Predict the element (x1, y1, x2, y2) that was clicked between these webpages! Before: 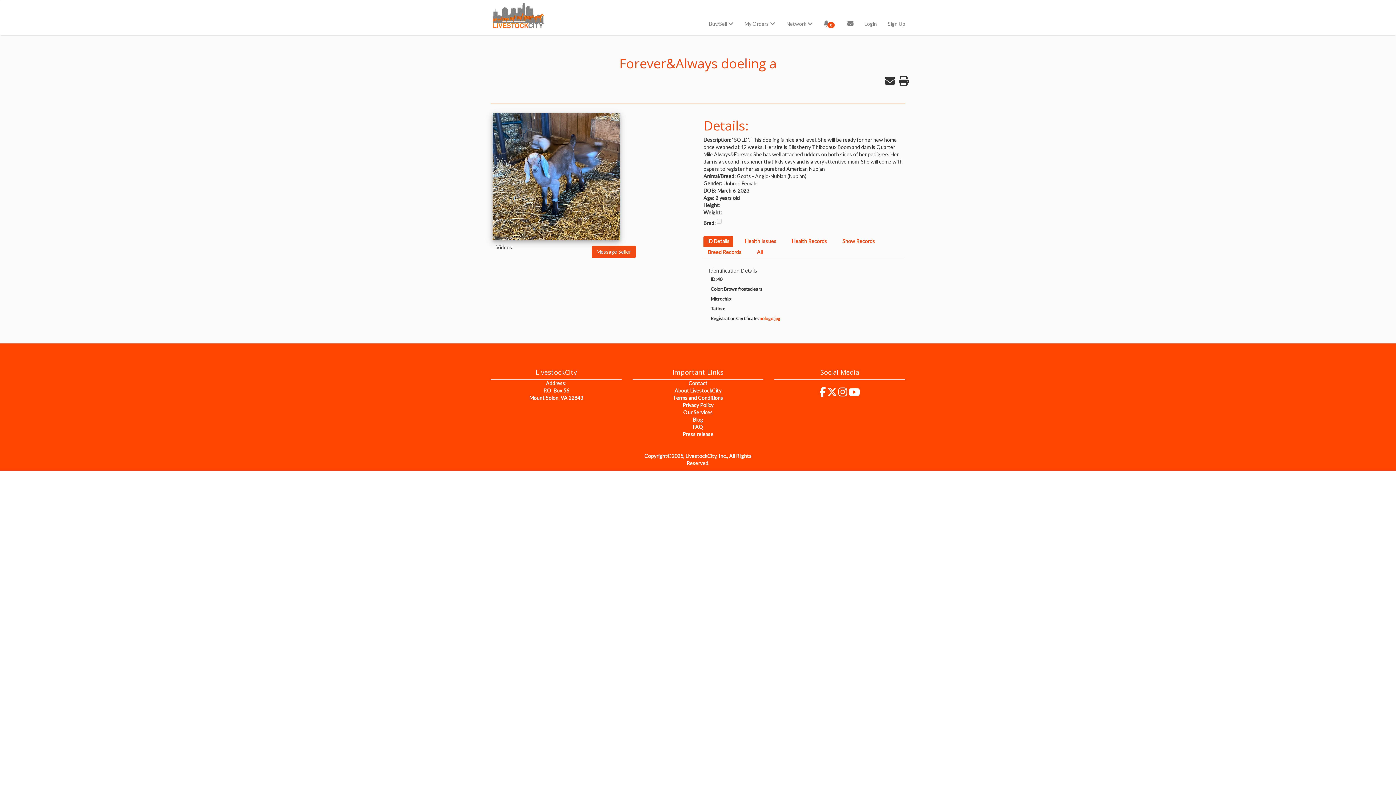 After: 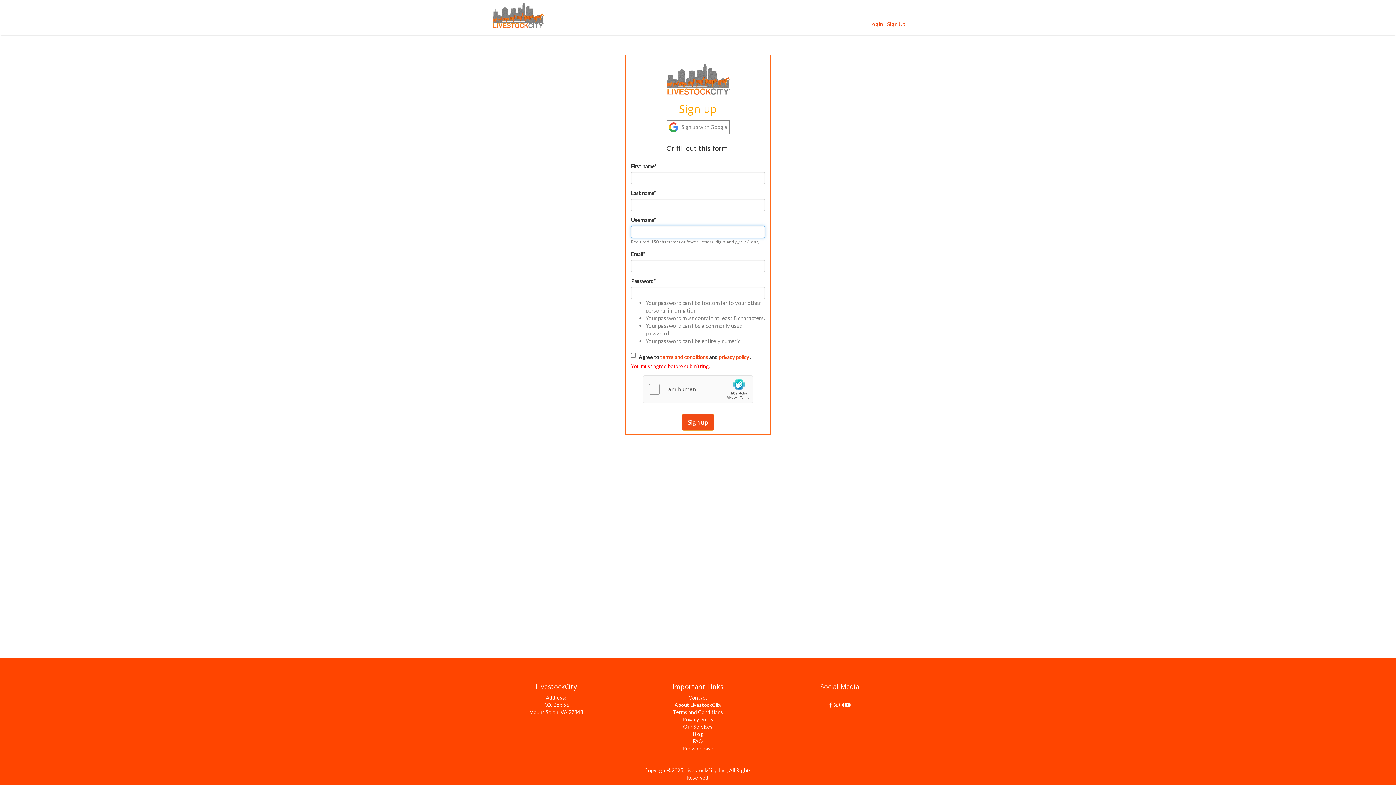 Action: label: Sign Up bbox: (888, 15, 905, 32)